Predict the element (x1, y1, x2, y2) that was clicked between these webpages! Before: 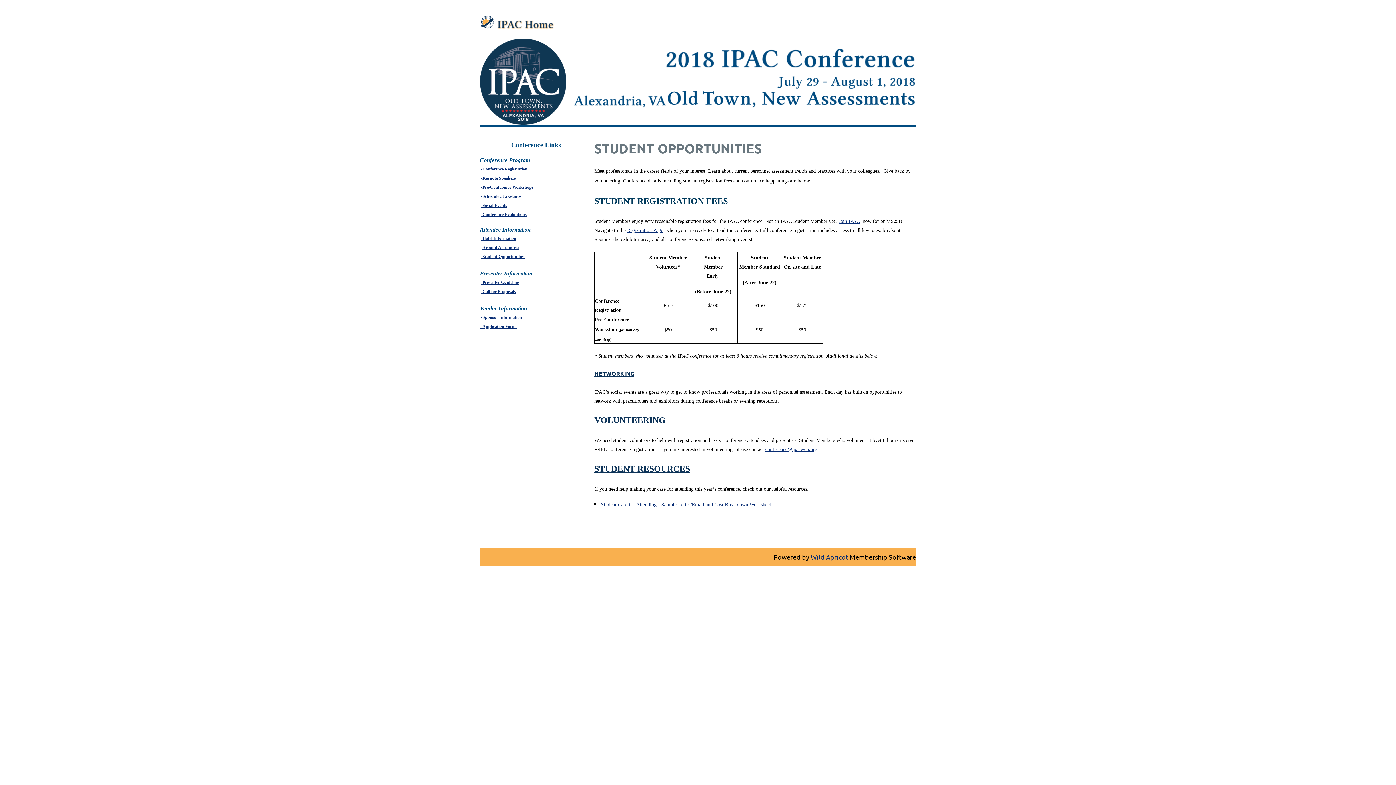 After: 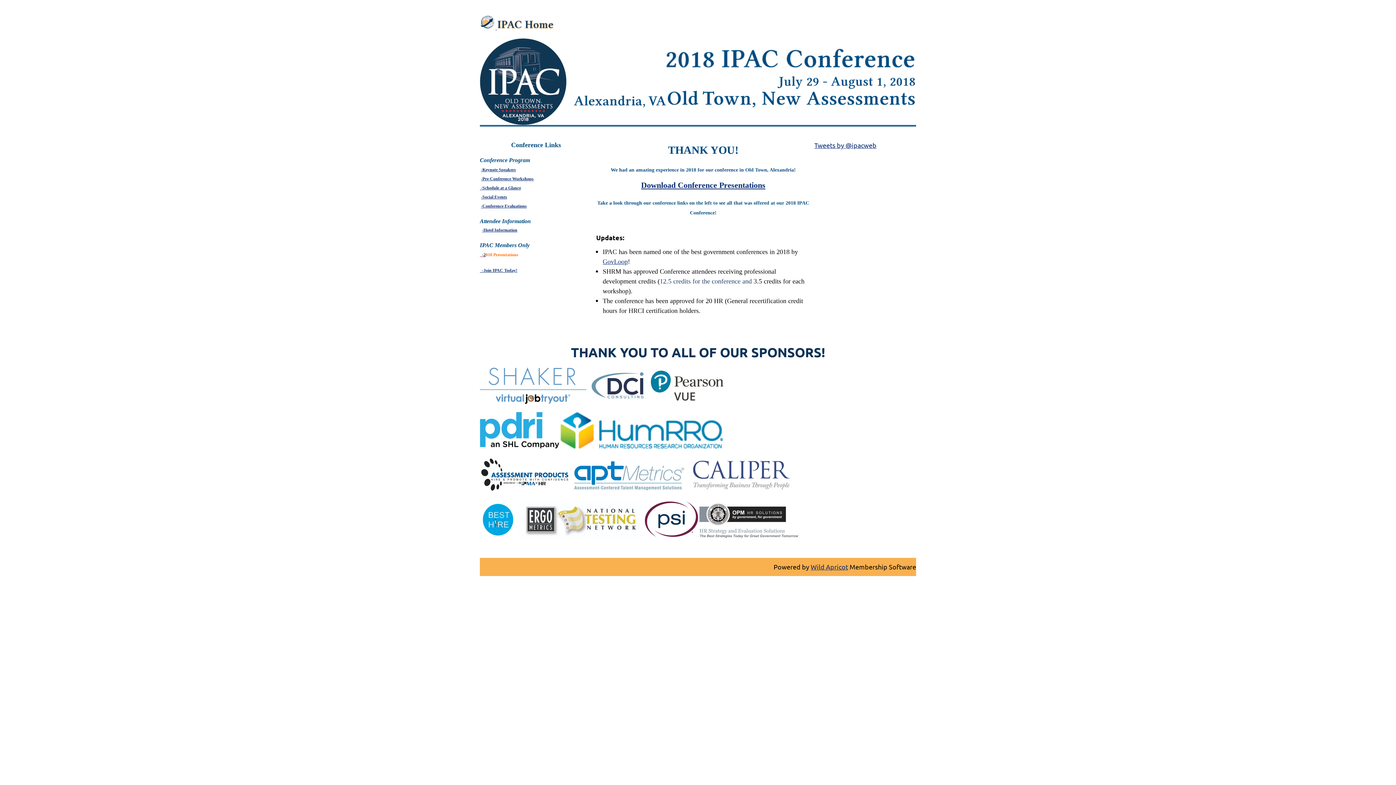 Action: bbox: (667, 102, 916, 109)